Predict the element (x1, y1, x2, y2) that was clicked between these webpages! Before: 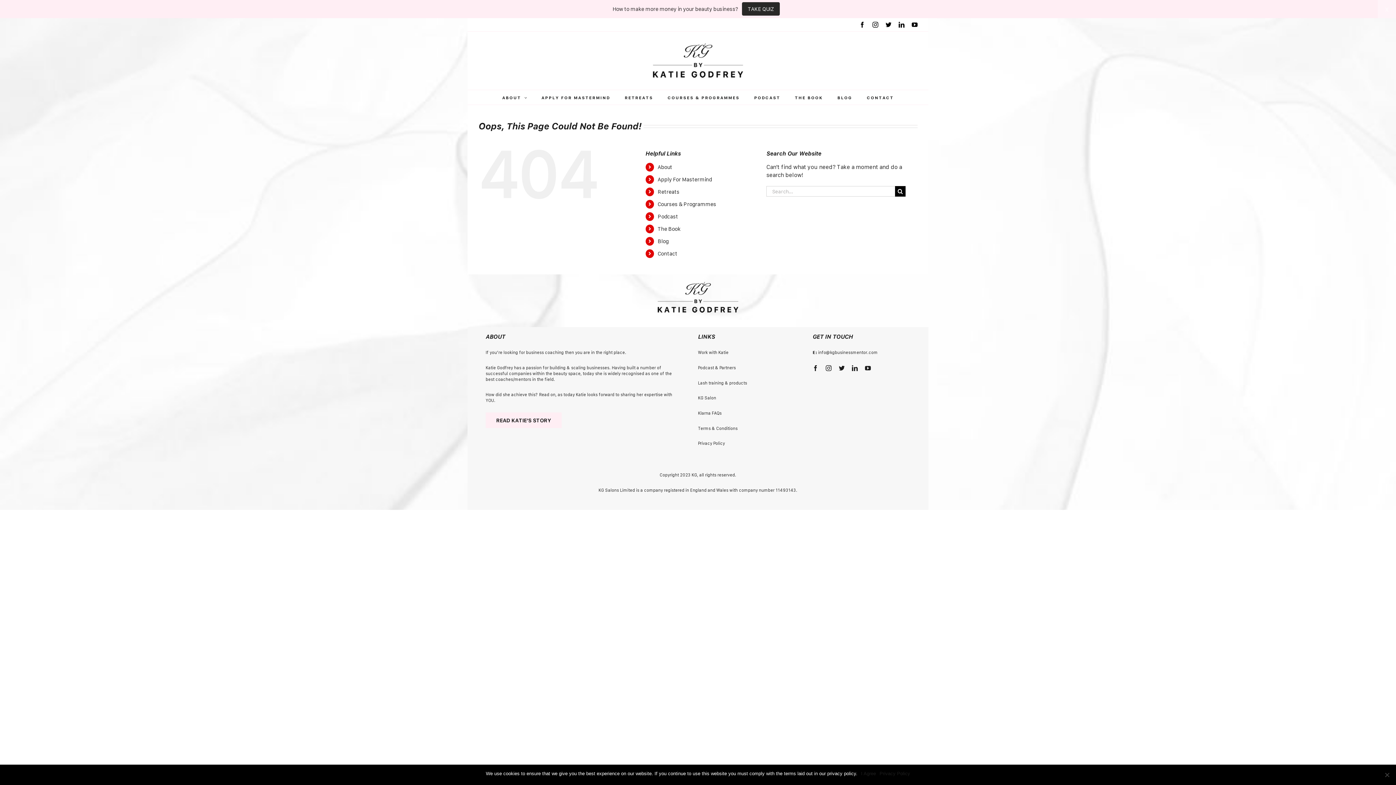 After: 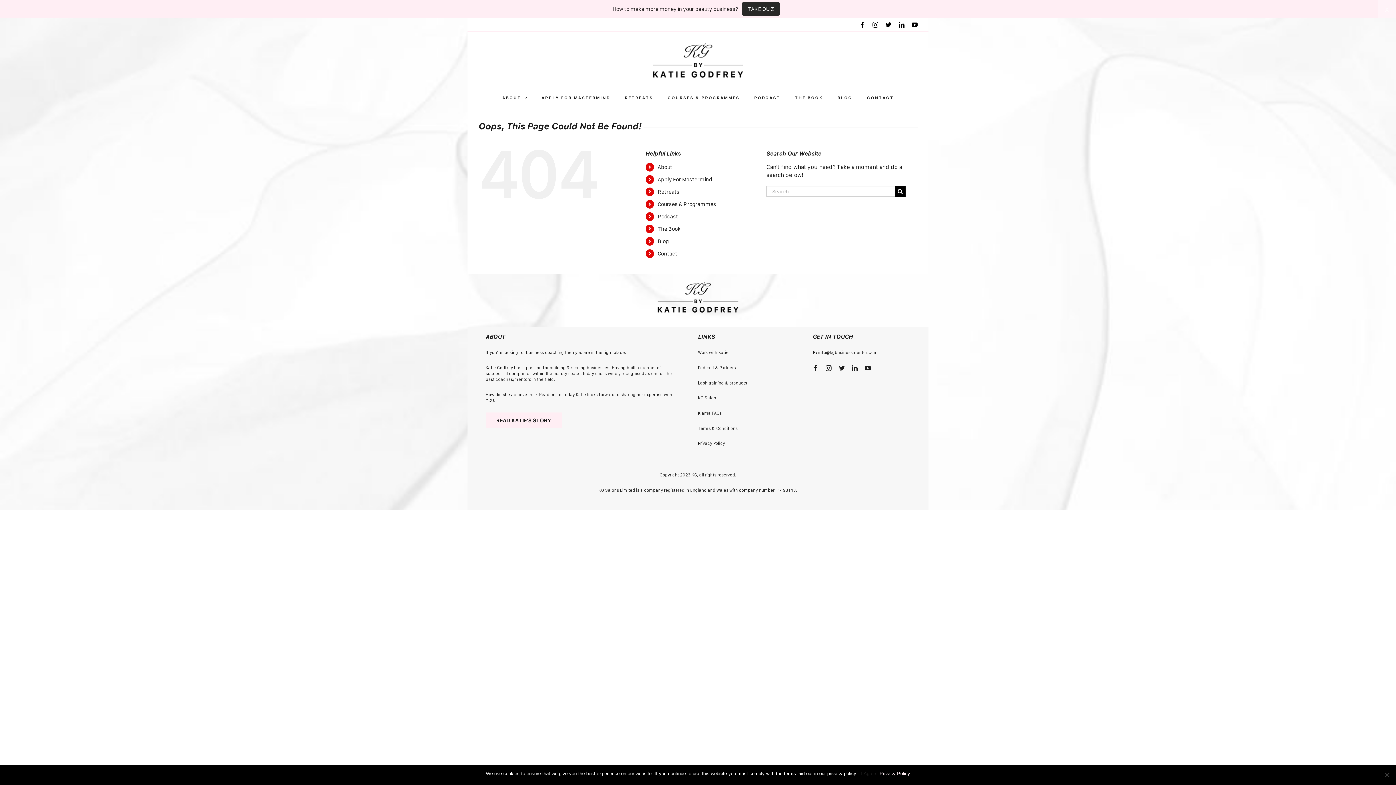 Action: bbox: (879, 770, 910, 777) label: Privacy Policy